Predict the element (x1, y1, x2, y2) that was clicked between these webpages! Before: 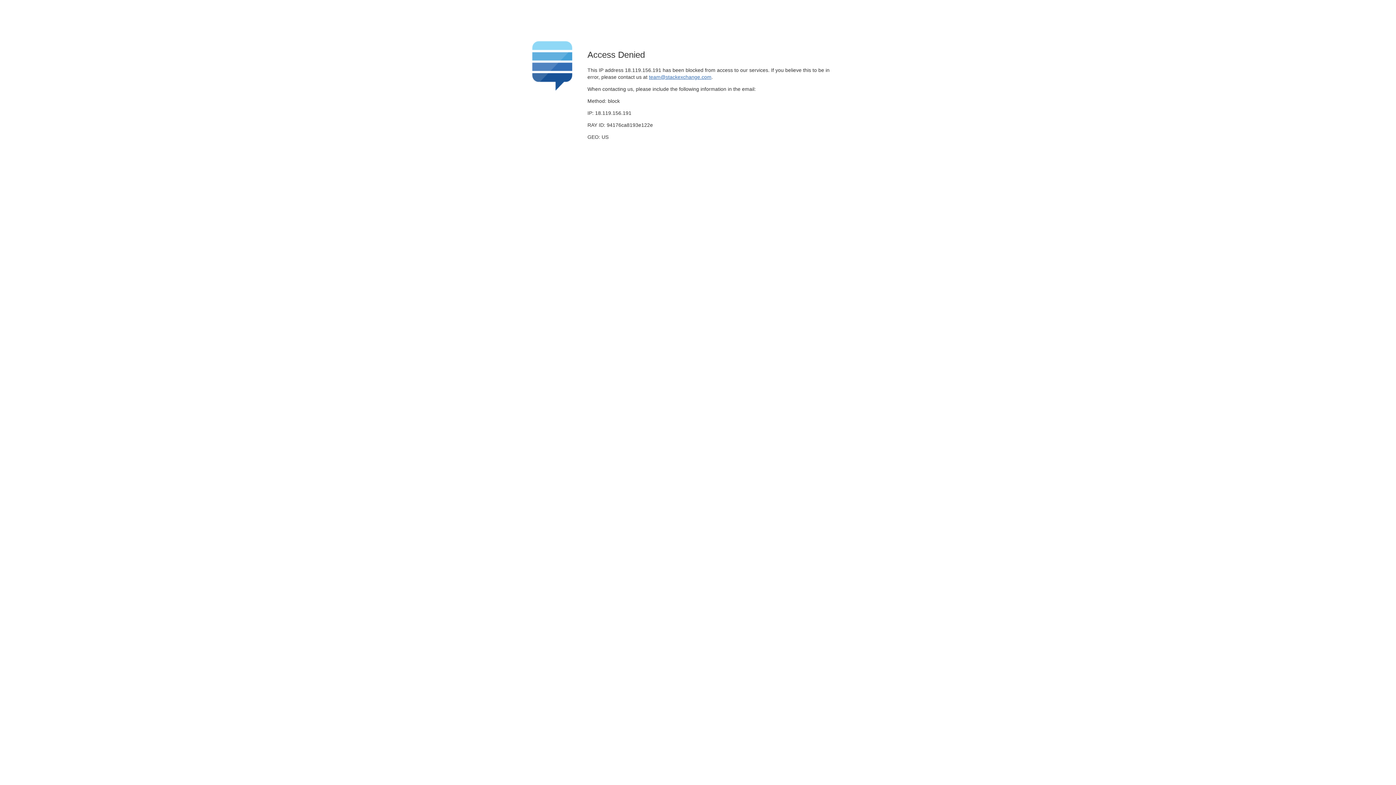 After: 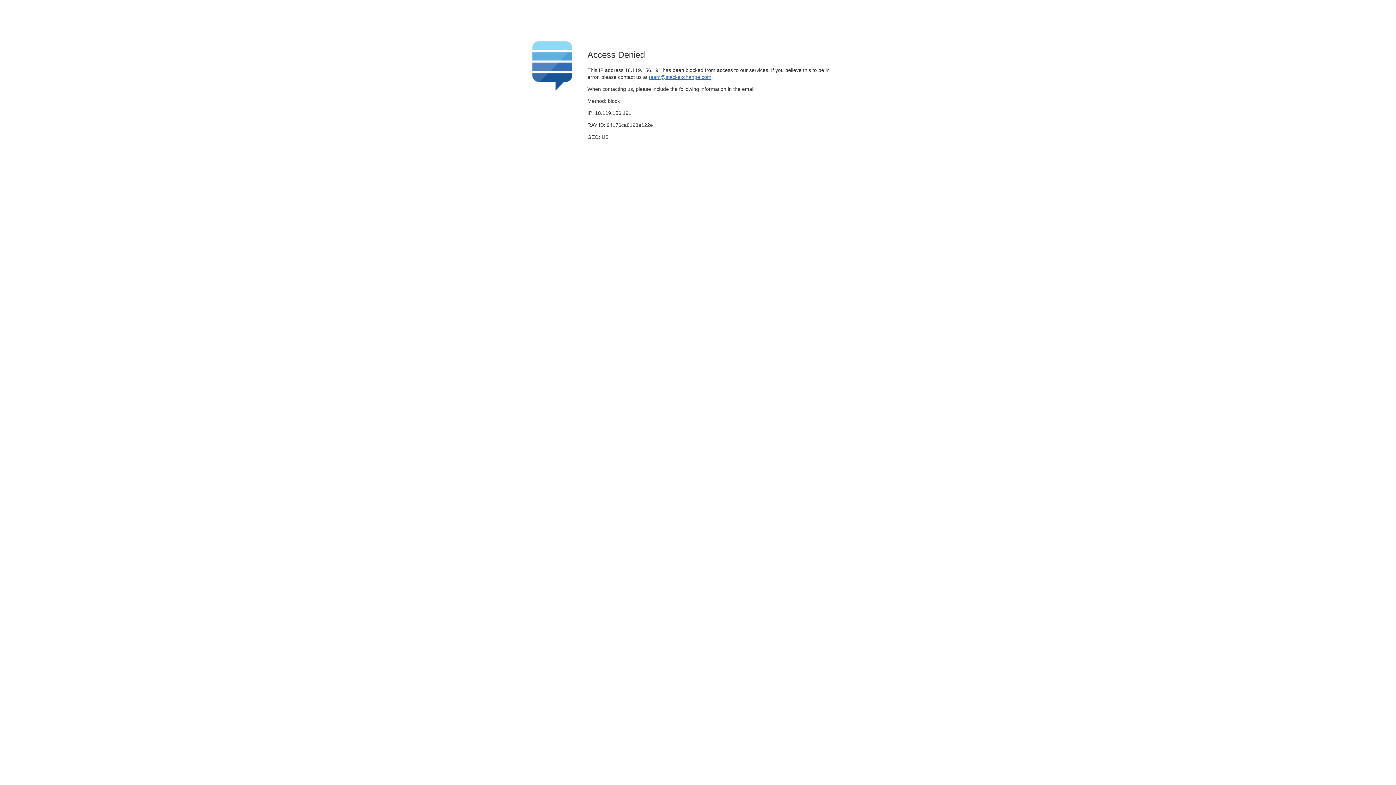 Action: label: team@stackexchange.com bbox: (649, 74, 711, 79)